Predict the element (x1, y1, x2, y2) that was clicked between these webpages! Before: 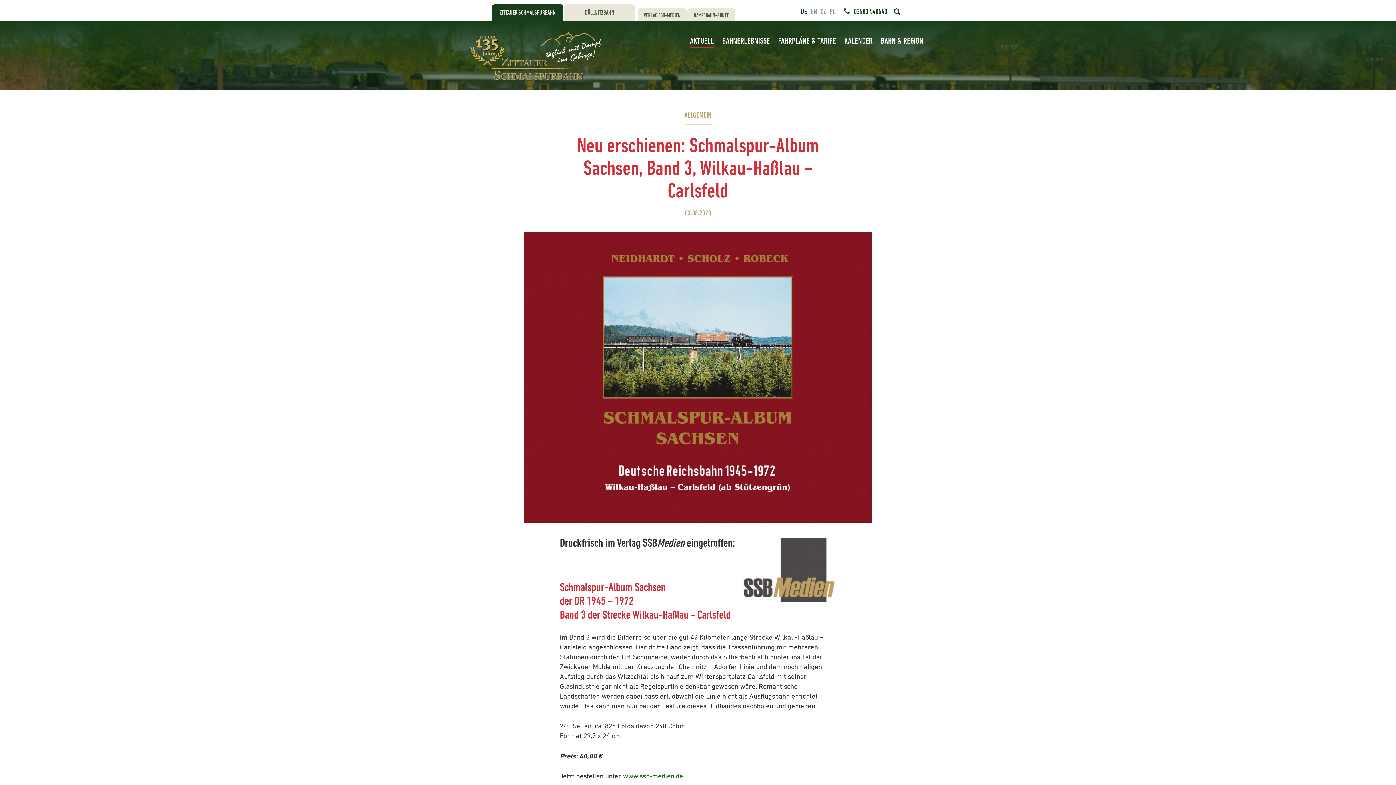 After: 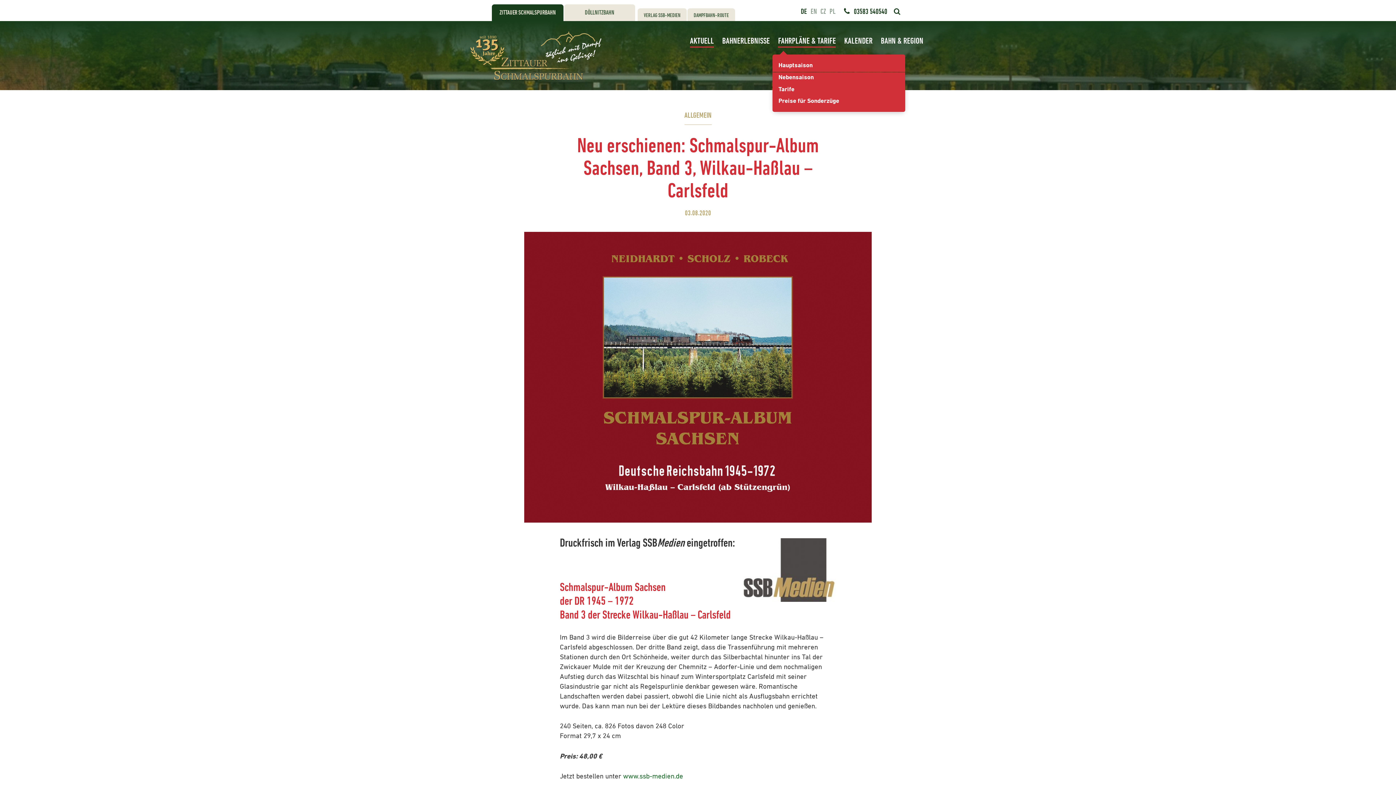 Action: label: FAHRPLÄNE & TARIFE bbox: (778, 36, 836, 47)